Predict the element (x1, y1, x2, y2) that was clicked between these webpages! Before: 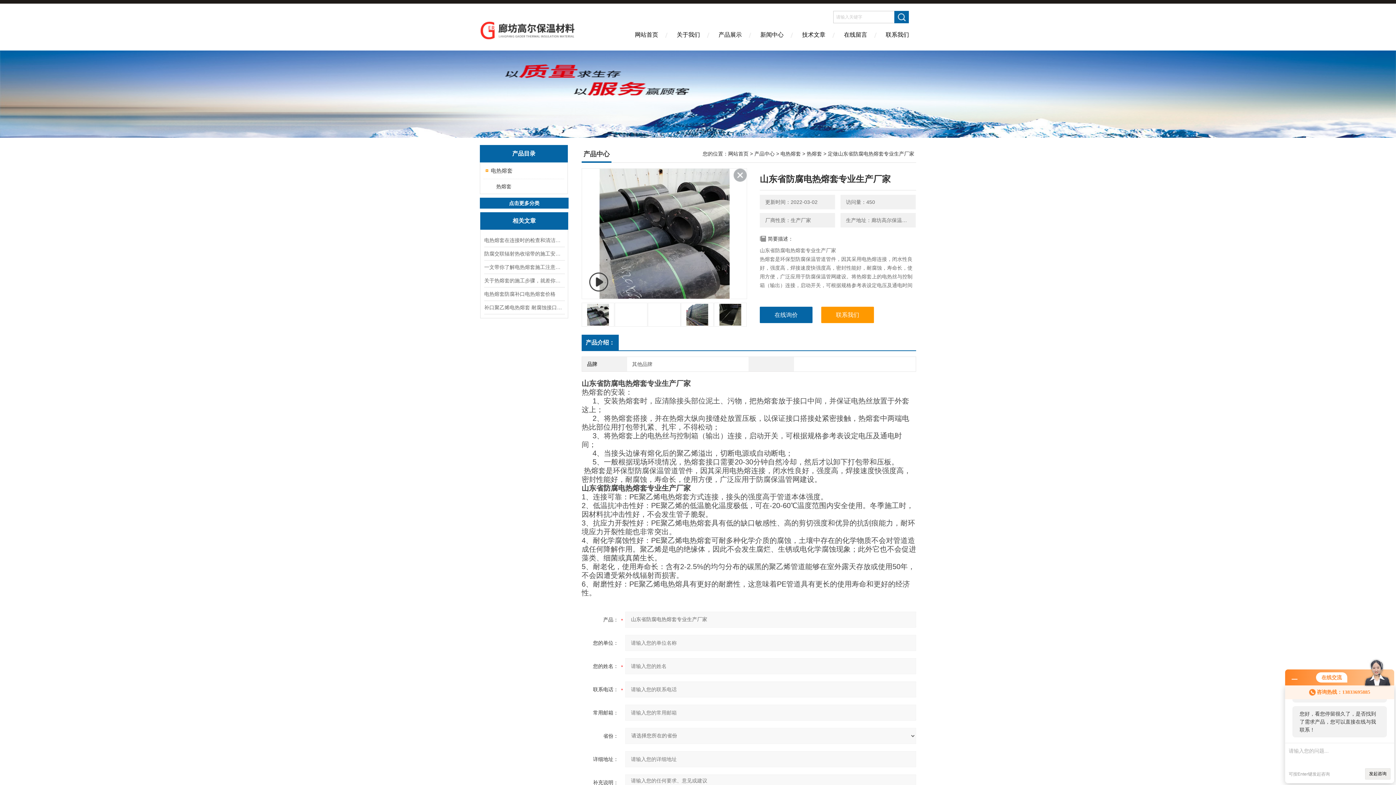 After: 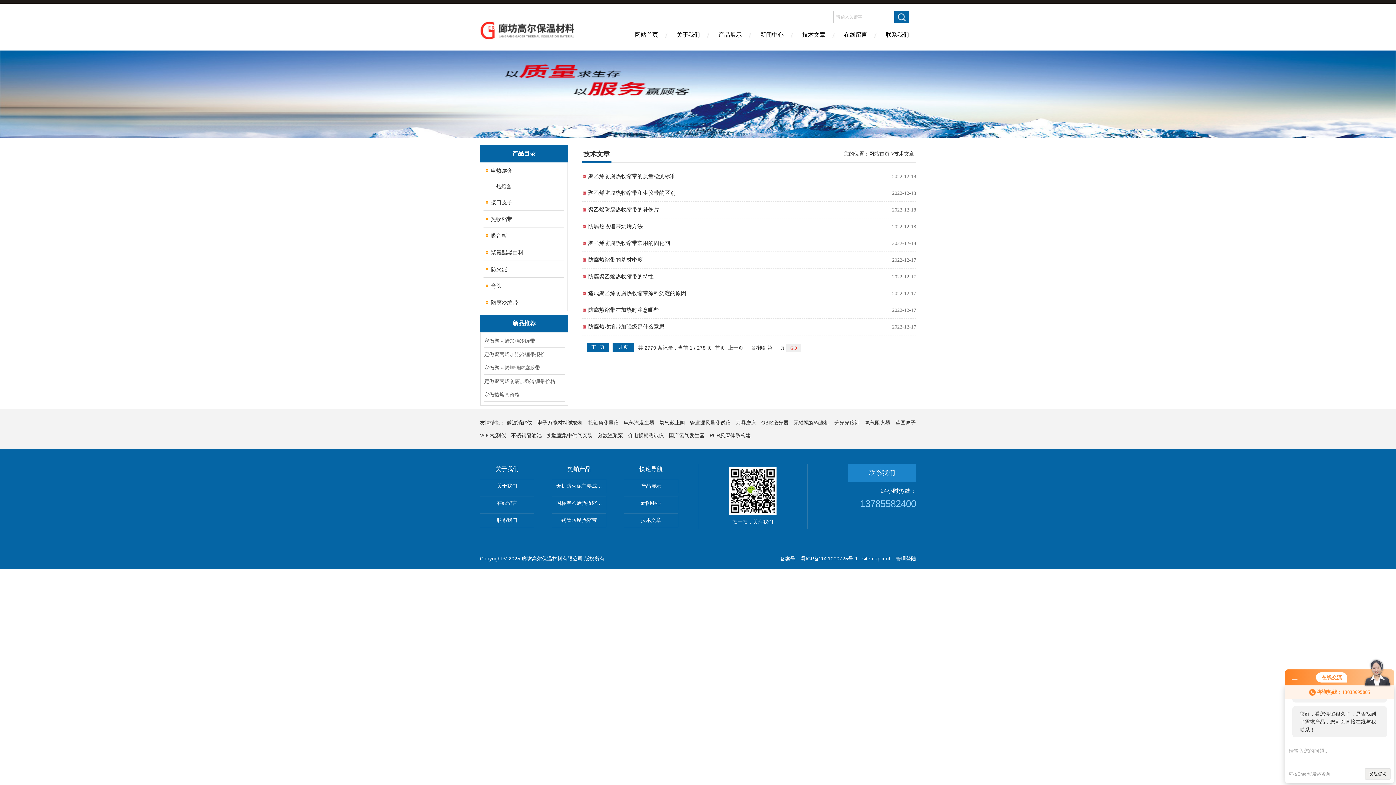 Action: bbox: (793, 26, 834, 50) label: 技术文章